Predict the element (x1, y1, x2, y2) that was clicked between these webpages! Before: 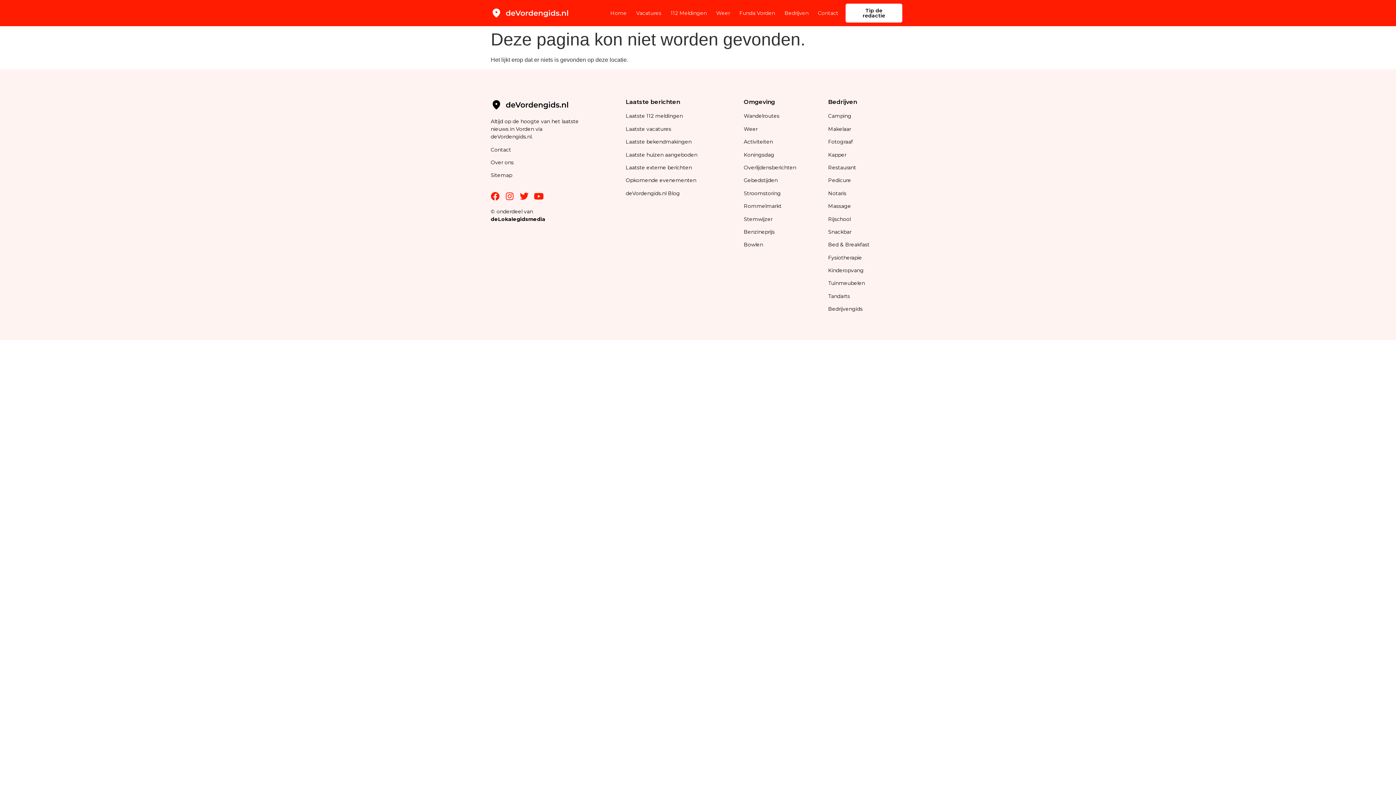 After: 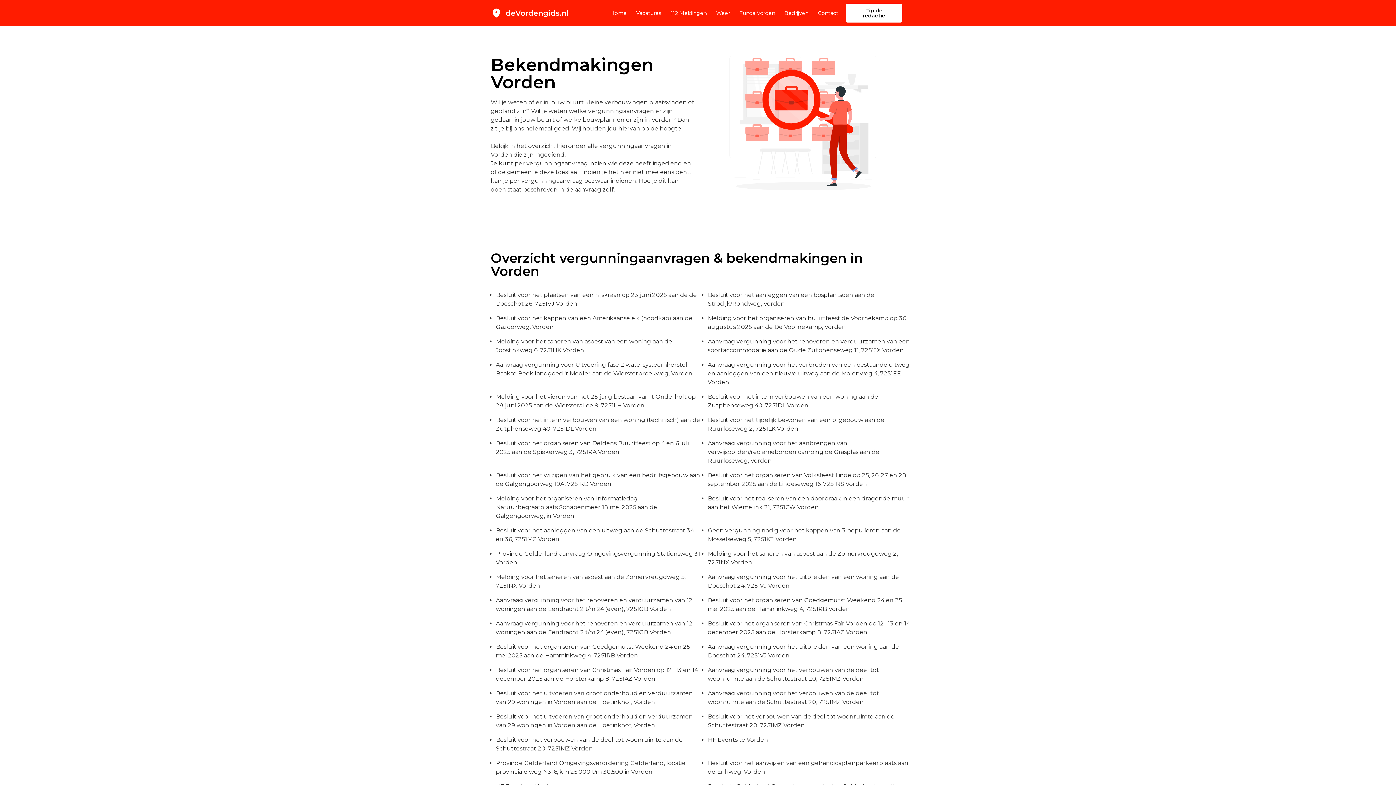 Action: label: Laatste bekendmakingen bbox: (625, 138, 691, 145)